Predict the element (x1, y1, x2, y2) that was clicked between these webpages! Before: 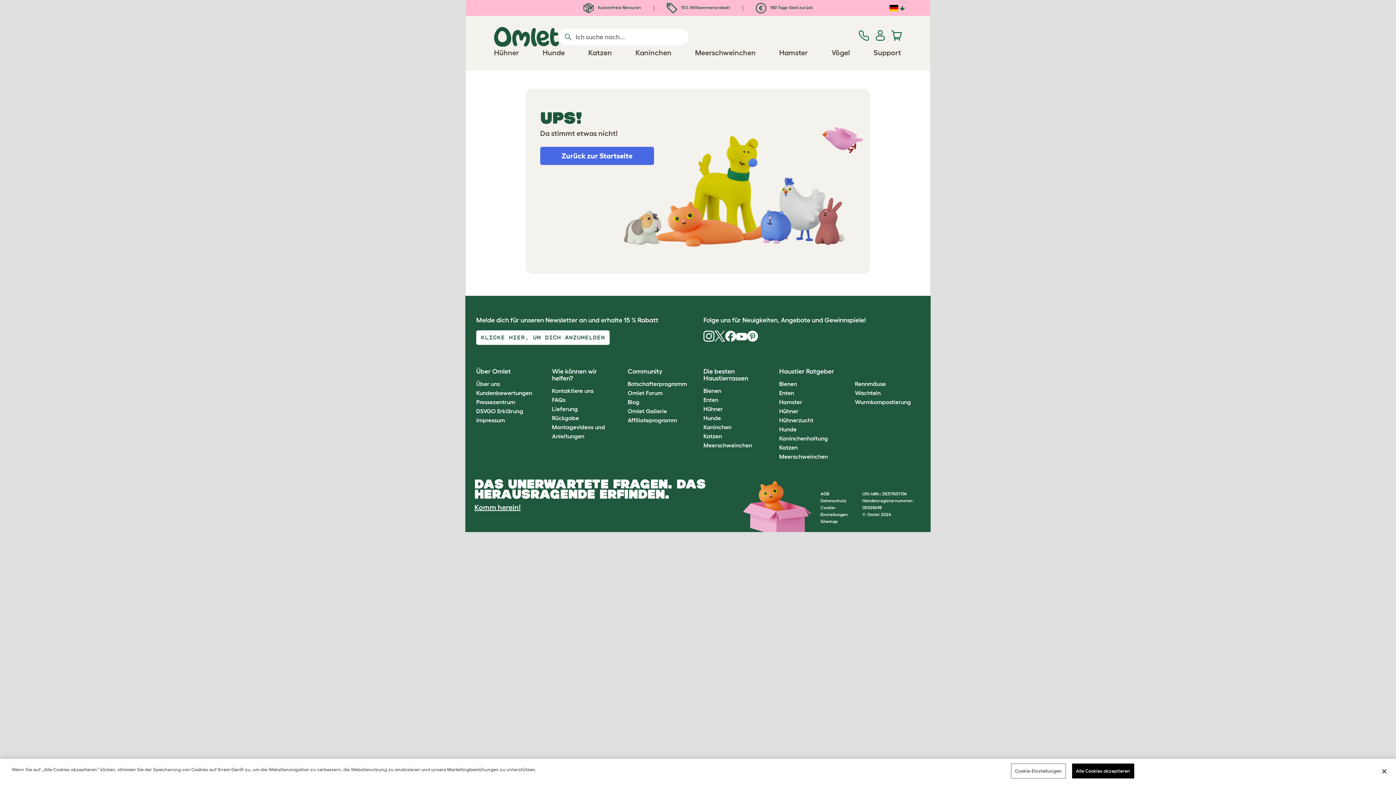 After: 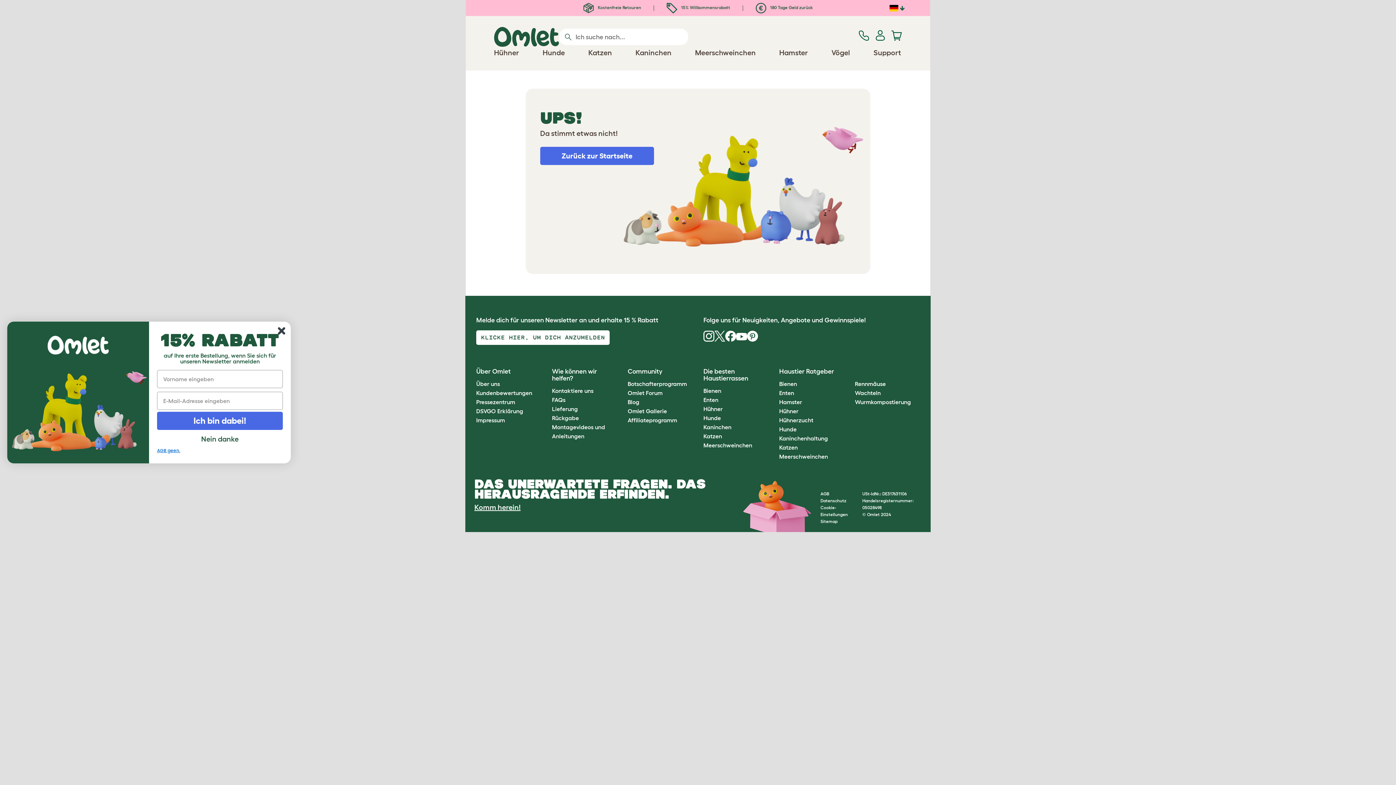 Action: label: Alle Cookies akzeptieren bbox: (1072, 764, 1134, 778)